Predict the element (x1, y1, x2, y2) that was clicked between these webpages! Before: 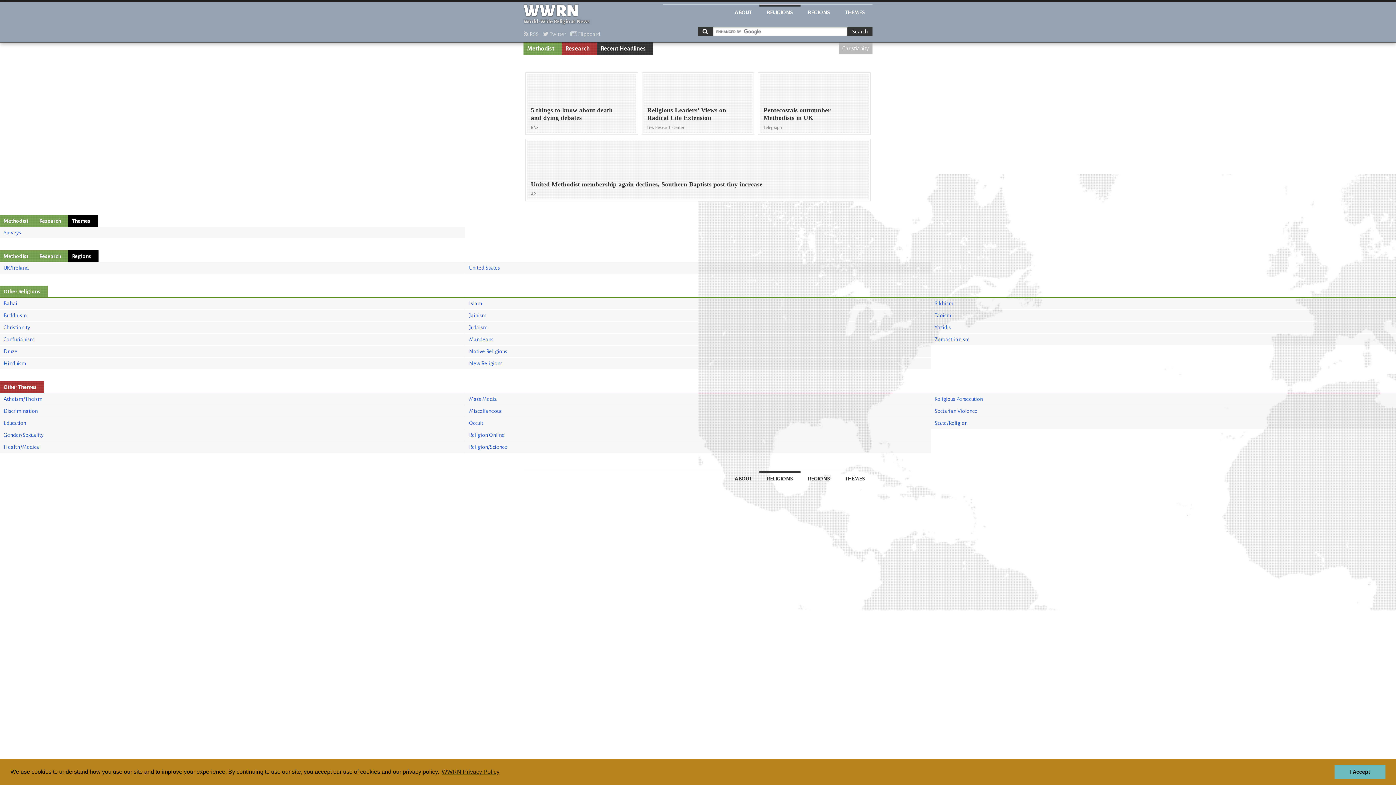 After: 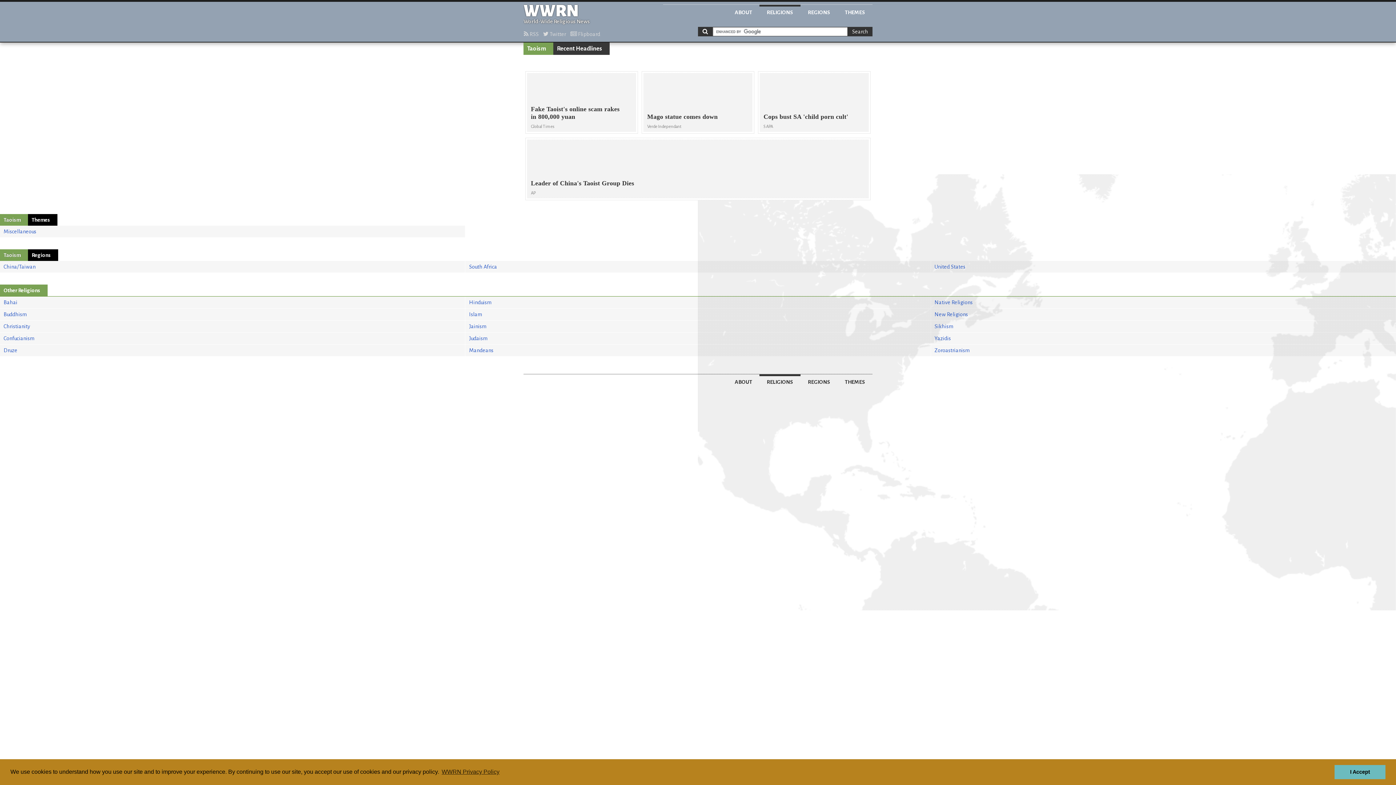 Action: label: Taoism bbox: (931, 309, 1396, 321)